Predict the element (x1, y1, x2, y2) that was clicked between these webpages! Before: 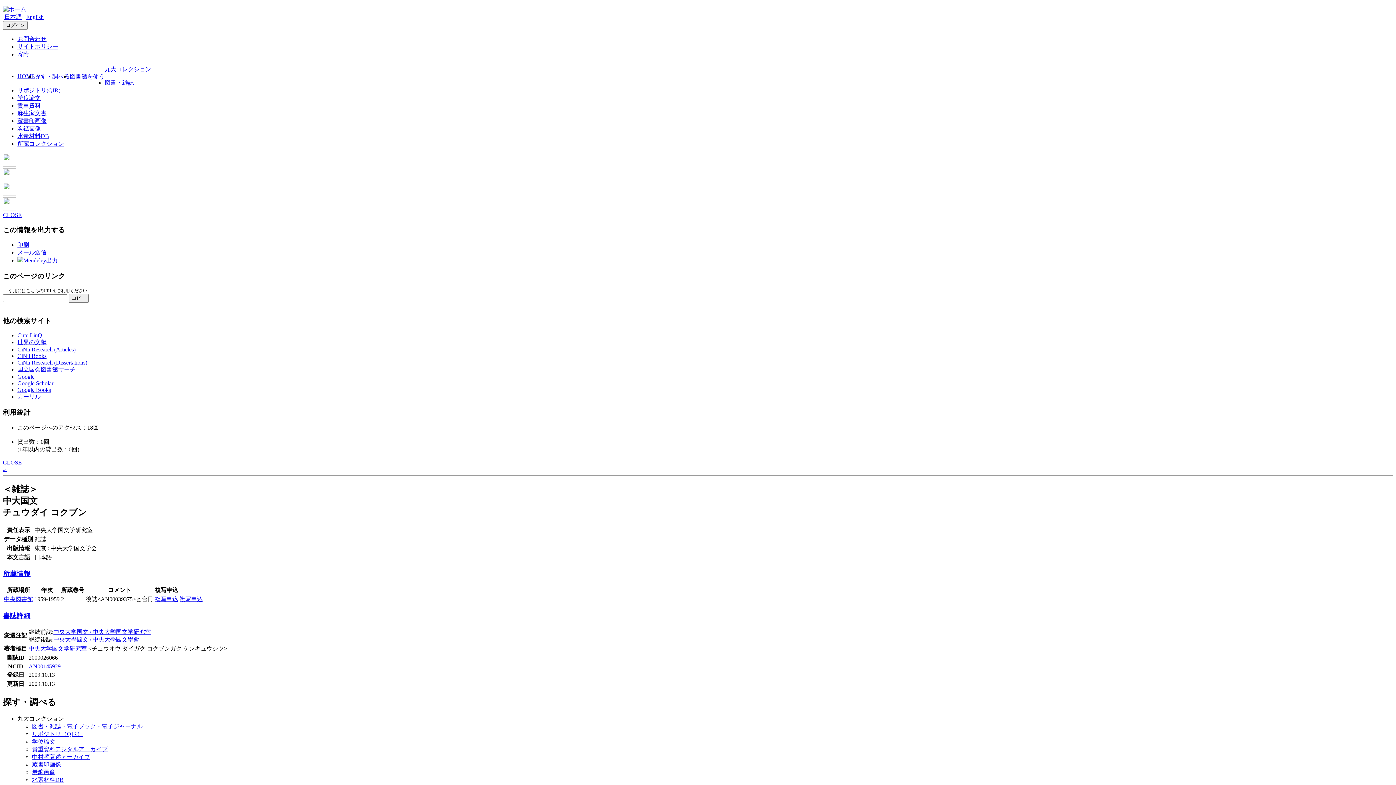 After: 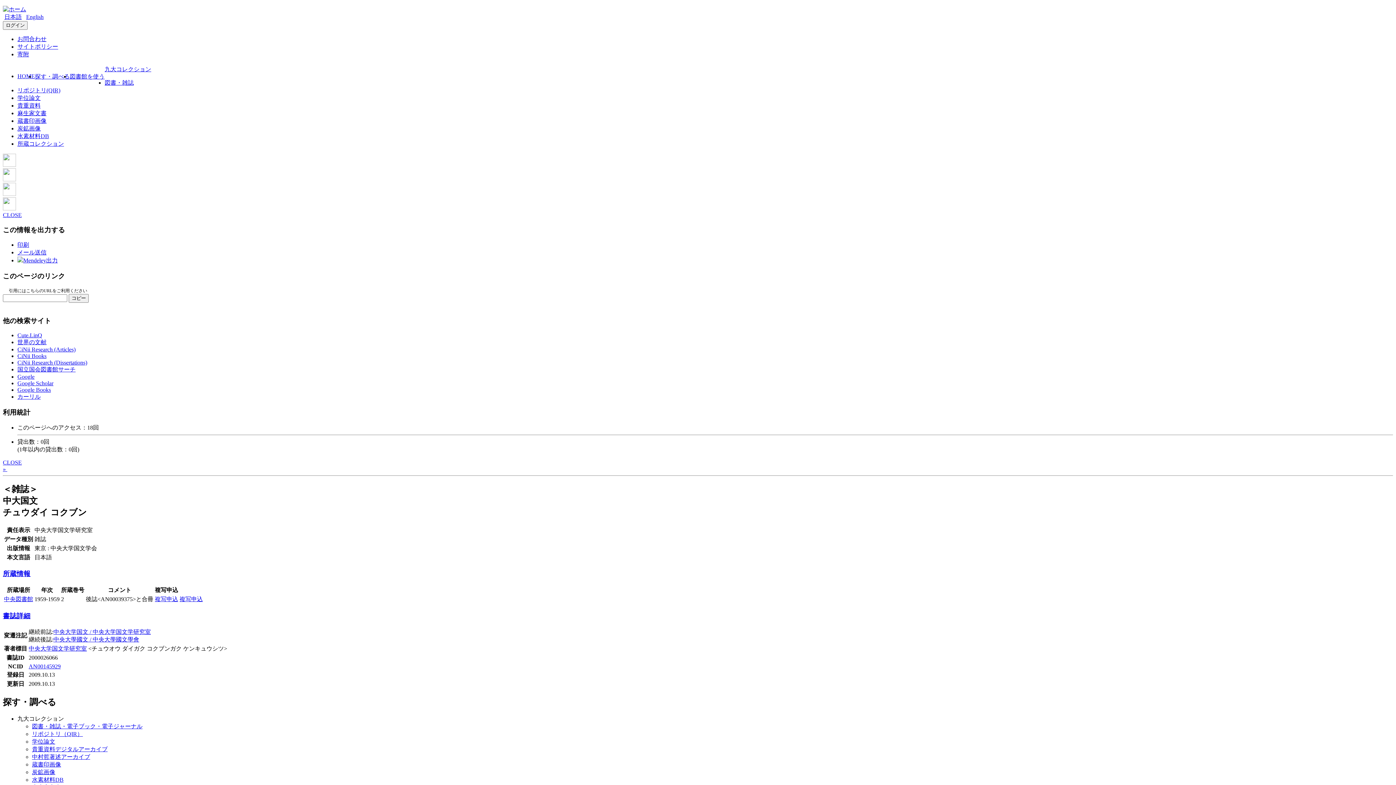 Action: label: 印刷 bbox: (17, 241, 29, 248)